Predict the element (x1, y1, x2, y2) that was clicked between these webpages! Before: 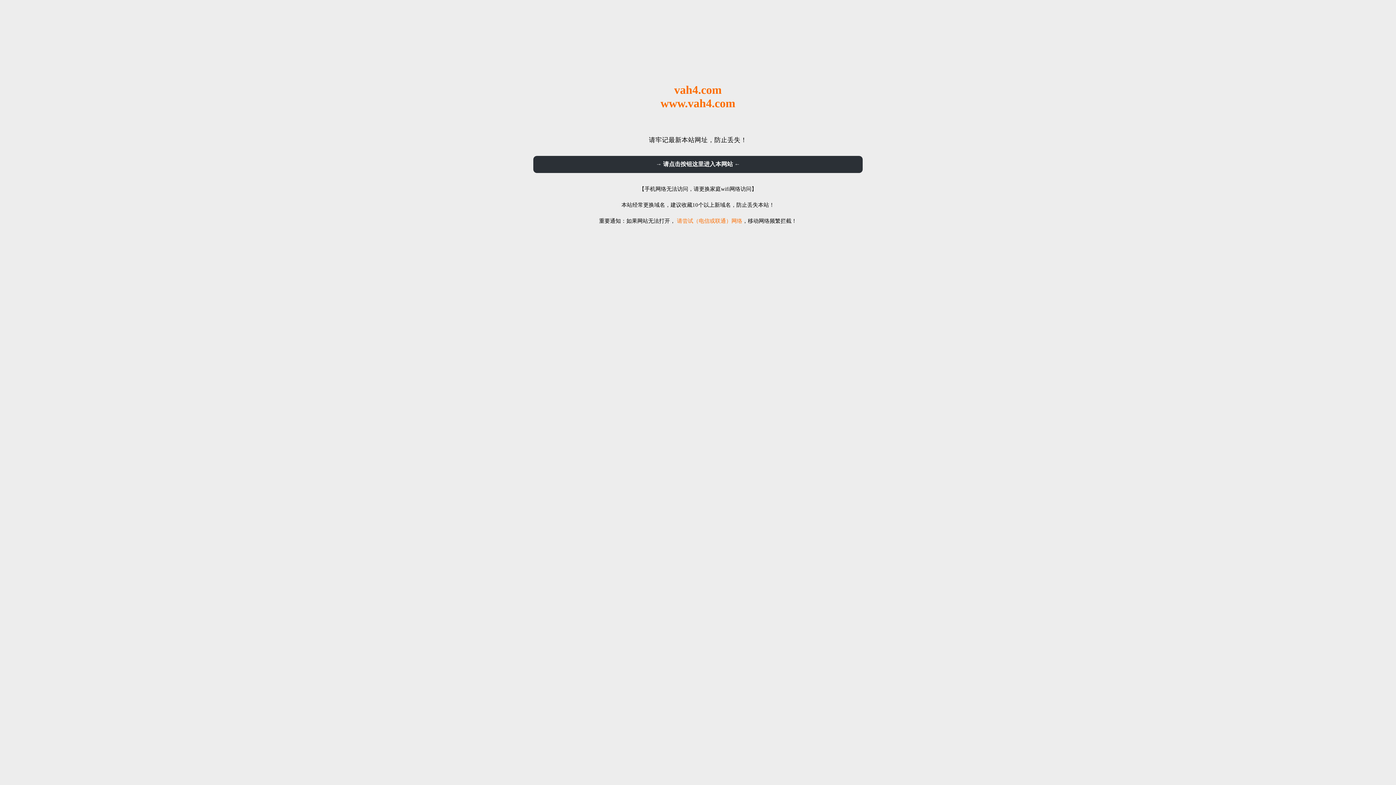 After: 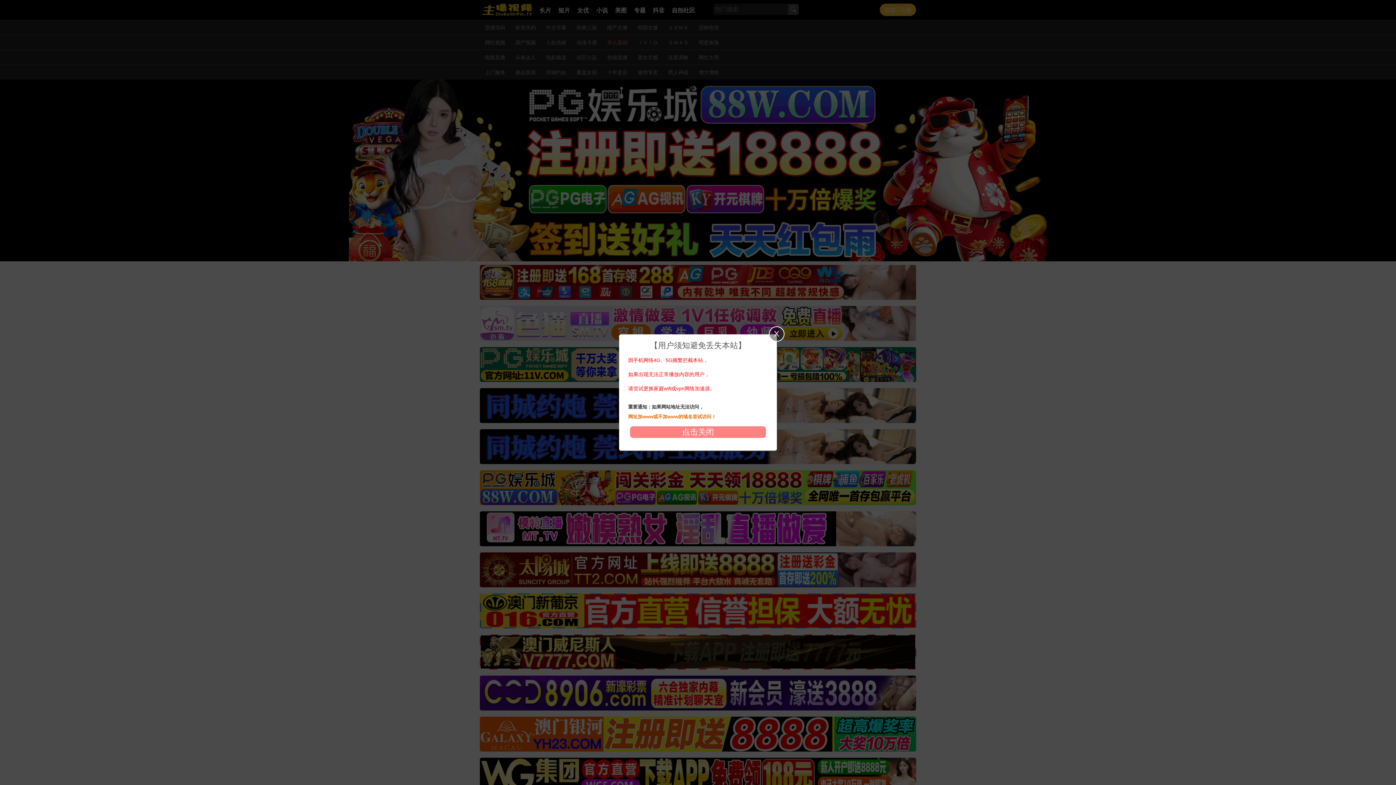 Action: bbox: (533, 156, 862, 173) label: → 请点击按钮这里进入本网站 ←